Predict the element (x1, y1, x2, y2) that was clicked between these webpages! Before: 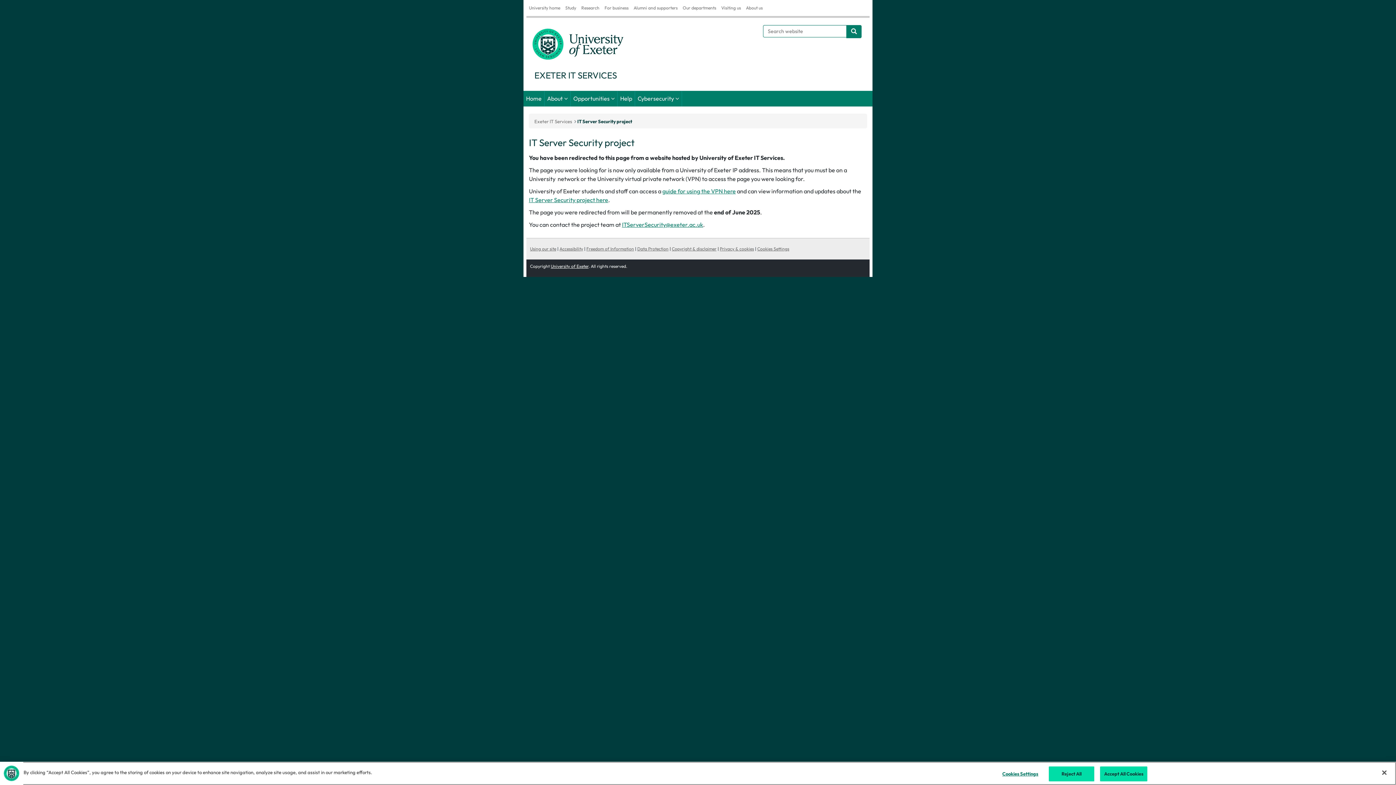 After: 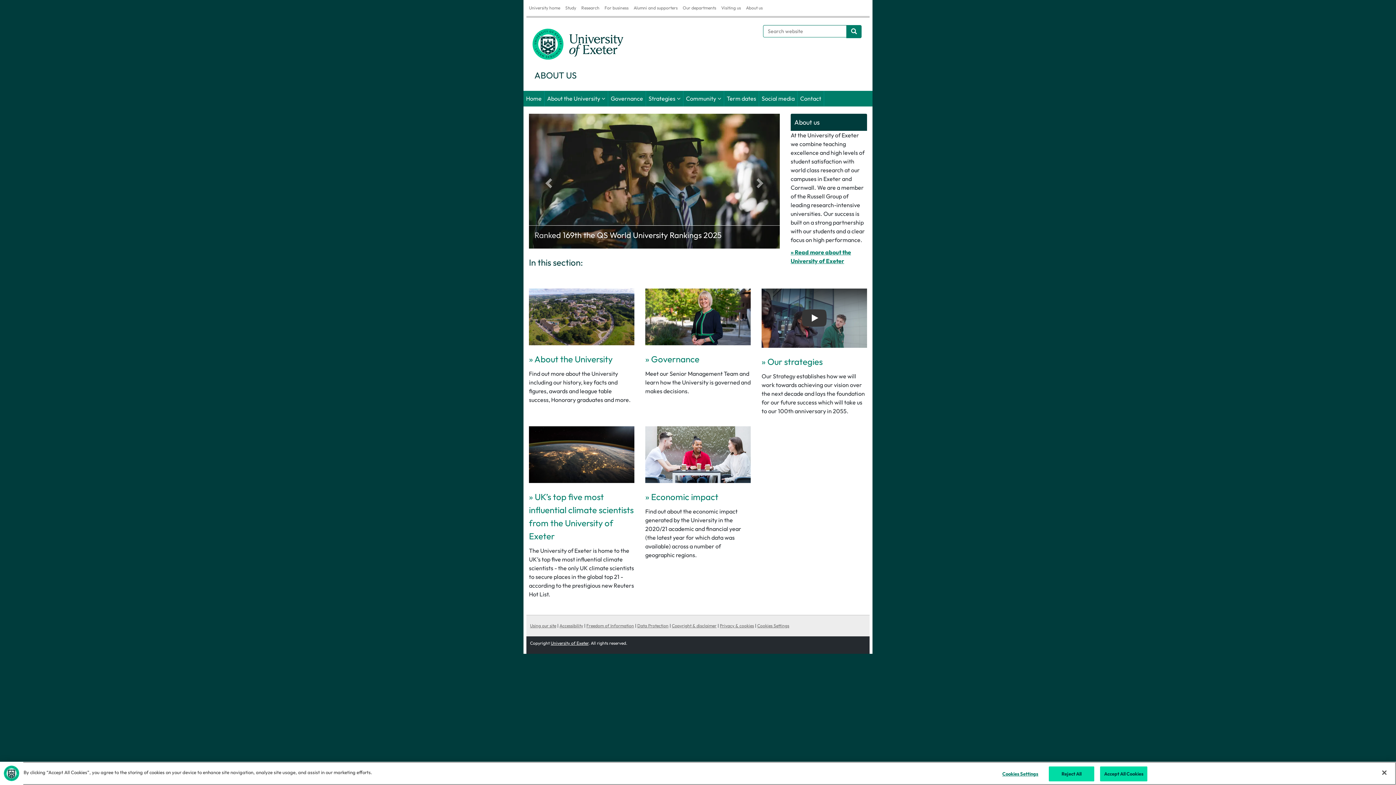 Action: label: About us bbox: (743, 0, 765, 16)